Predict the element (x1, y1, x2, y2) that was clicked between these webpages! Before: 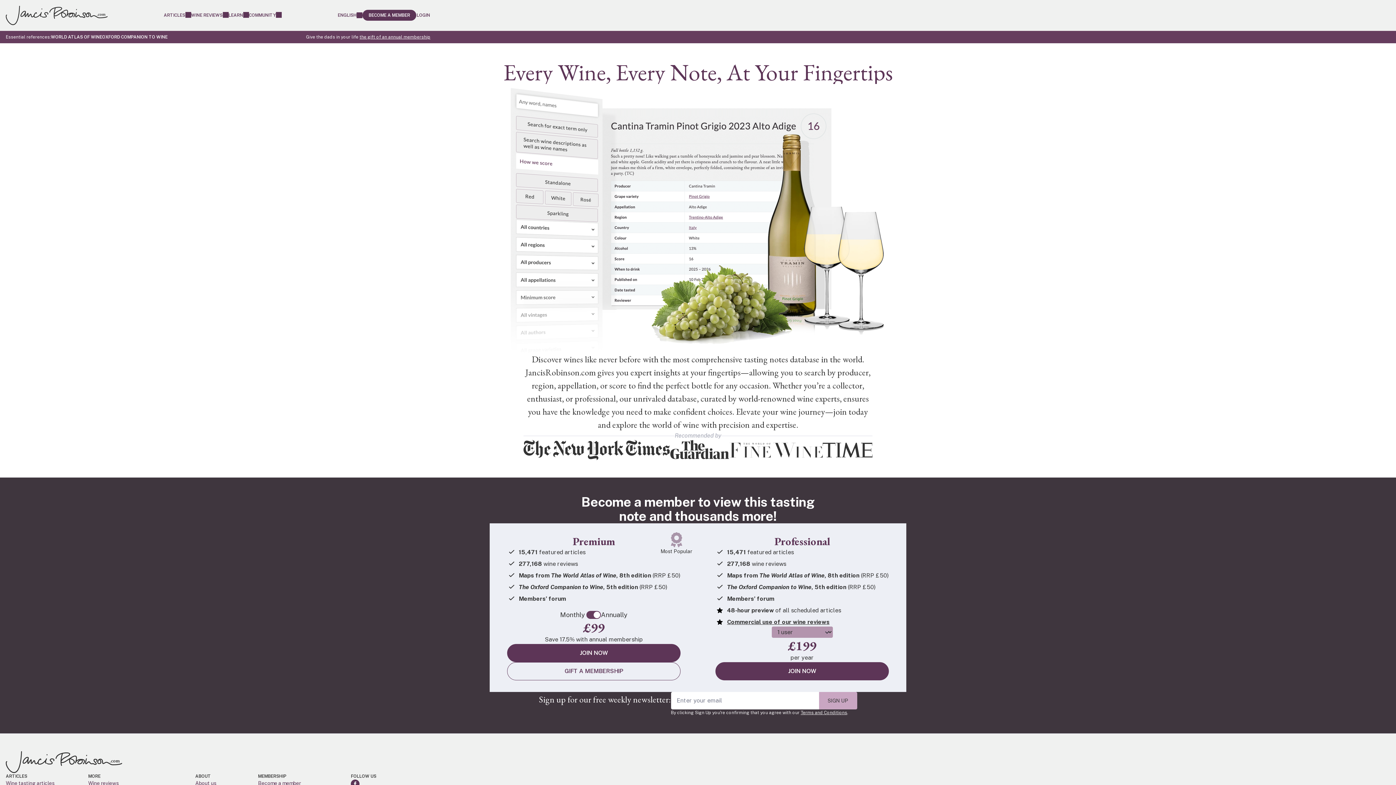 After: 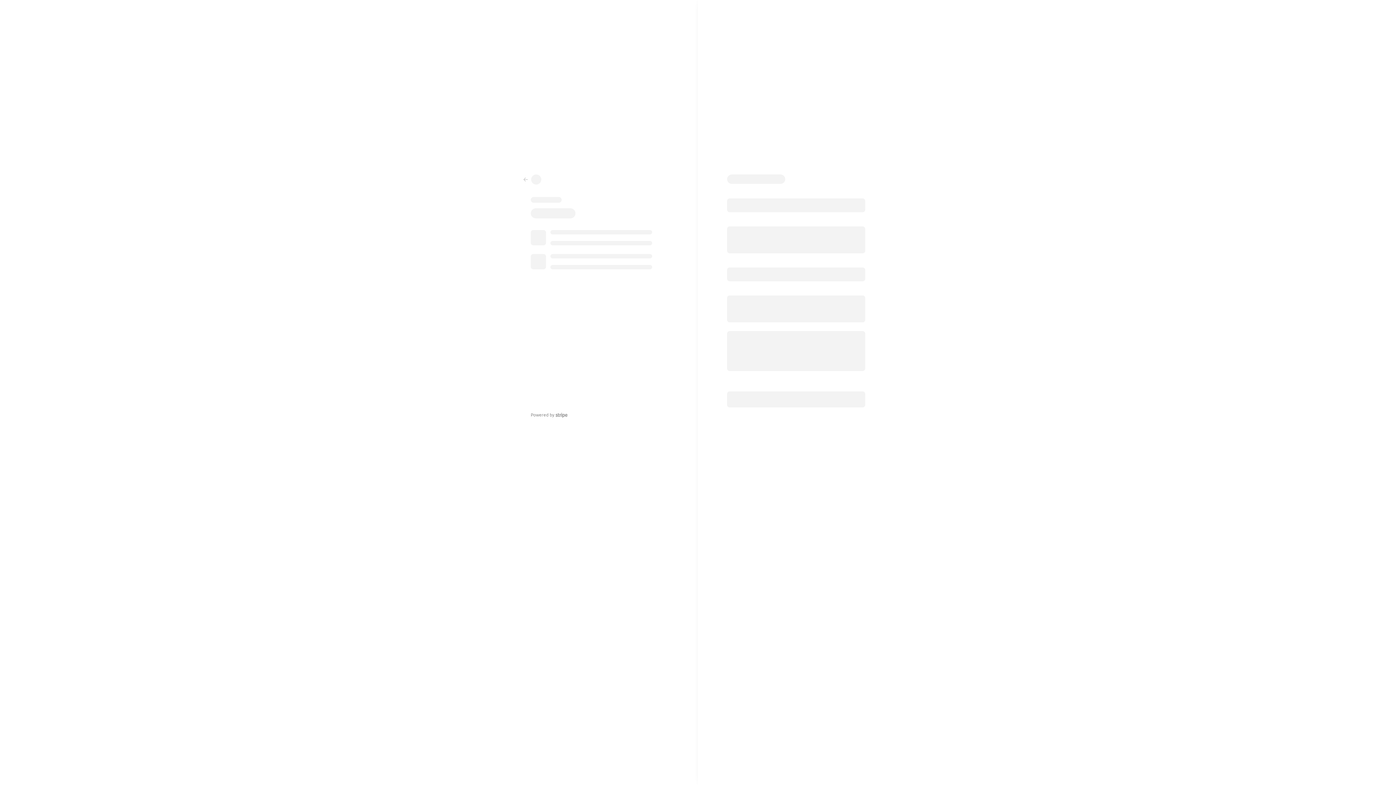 Action: bbox: (507, 662, 680, 680) label: GIFT A MEMBERSHIP